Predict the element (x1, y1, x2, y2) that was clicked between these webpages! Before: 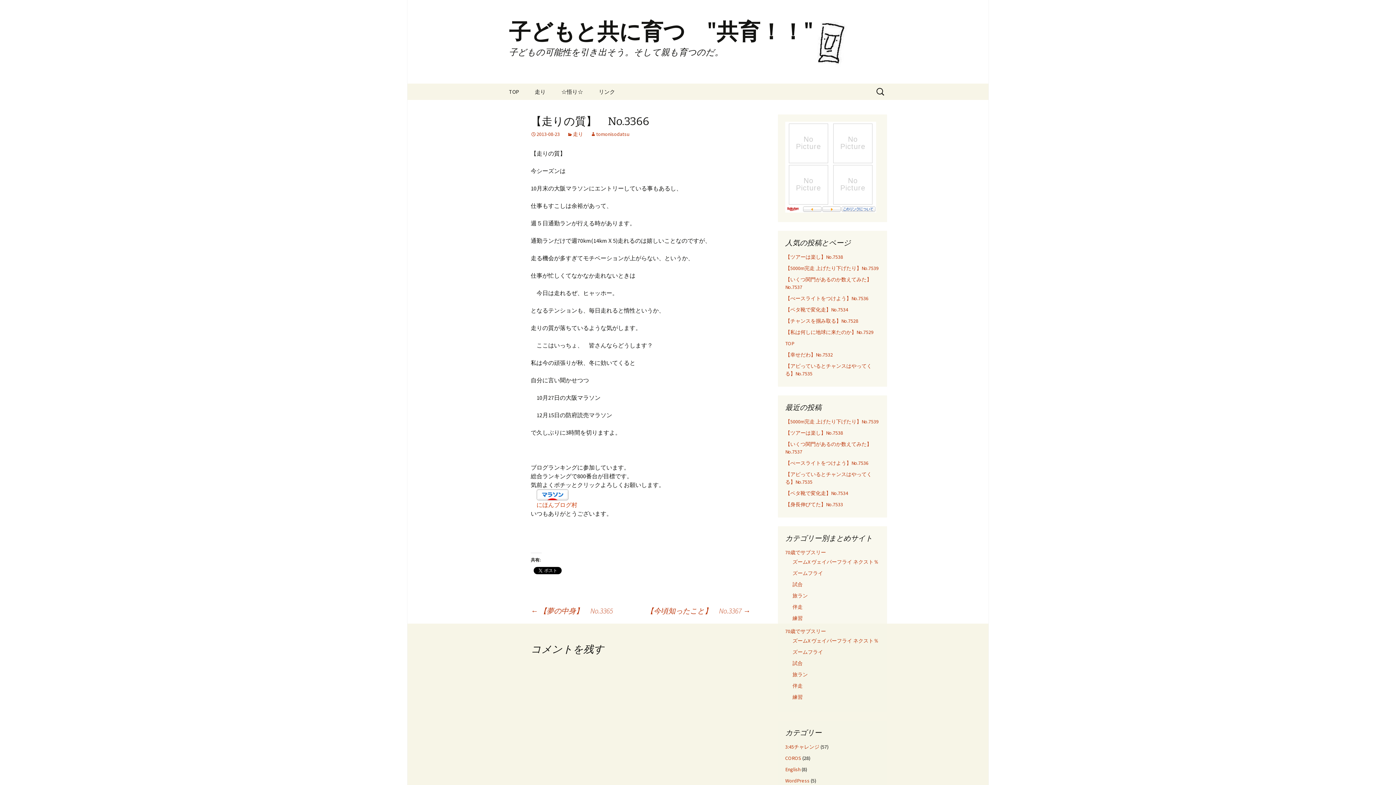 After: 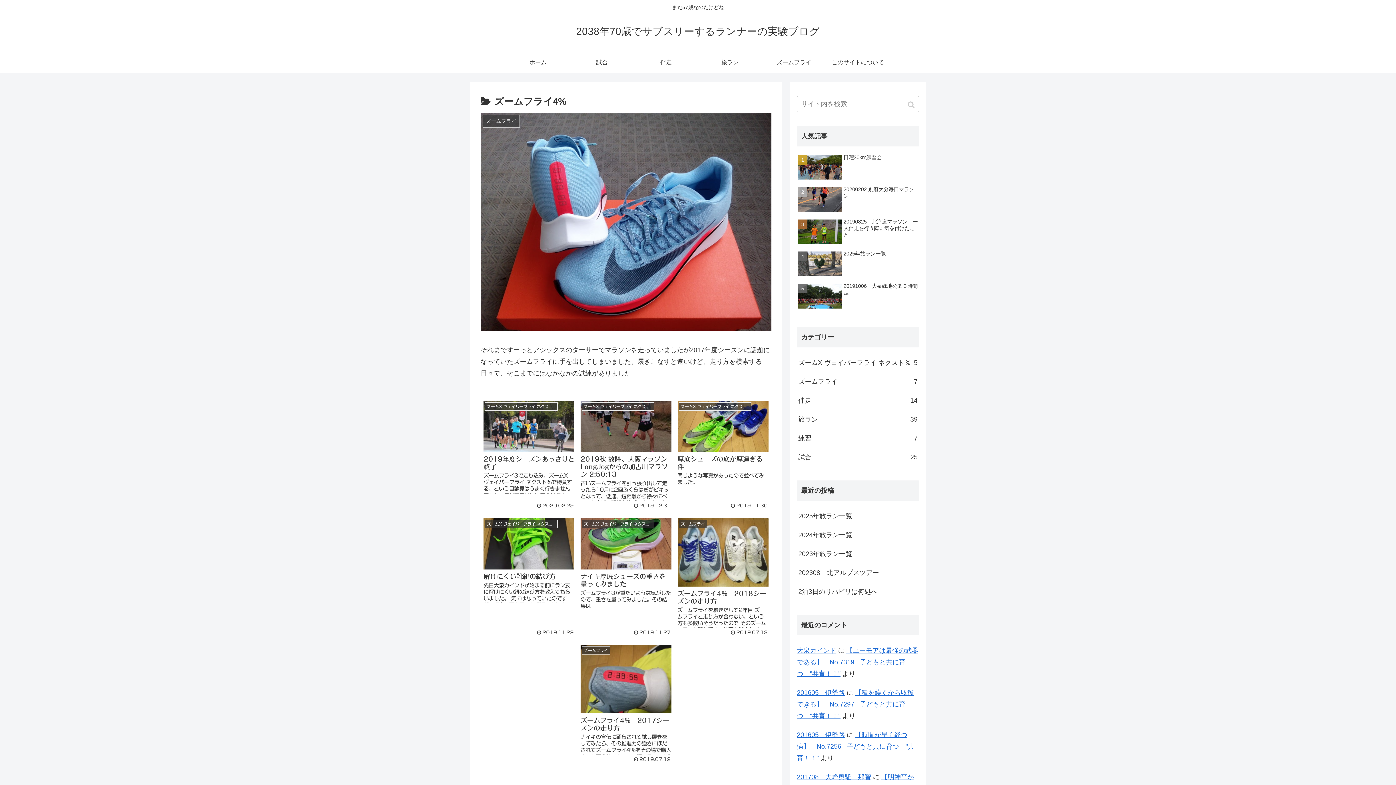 Action: label: ズームフライ bbox: (792, 570, 823, 576)